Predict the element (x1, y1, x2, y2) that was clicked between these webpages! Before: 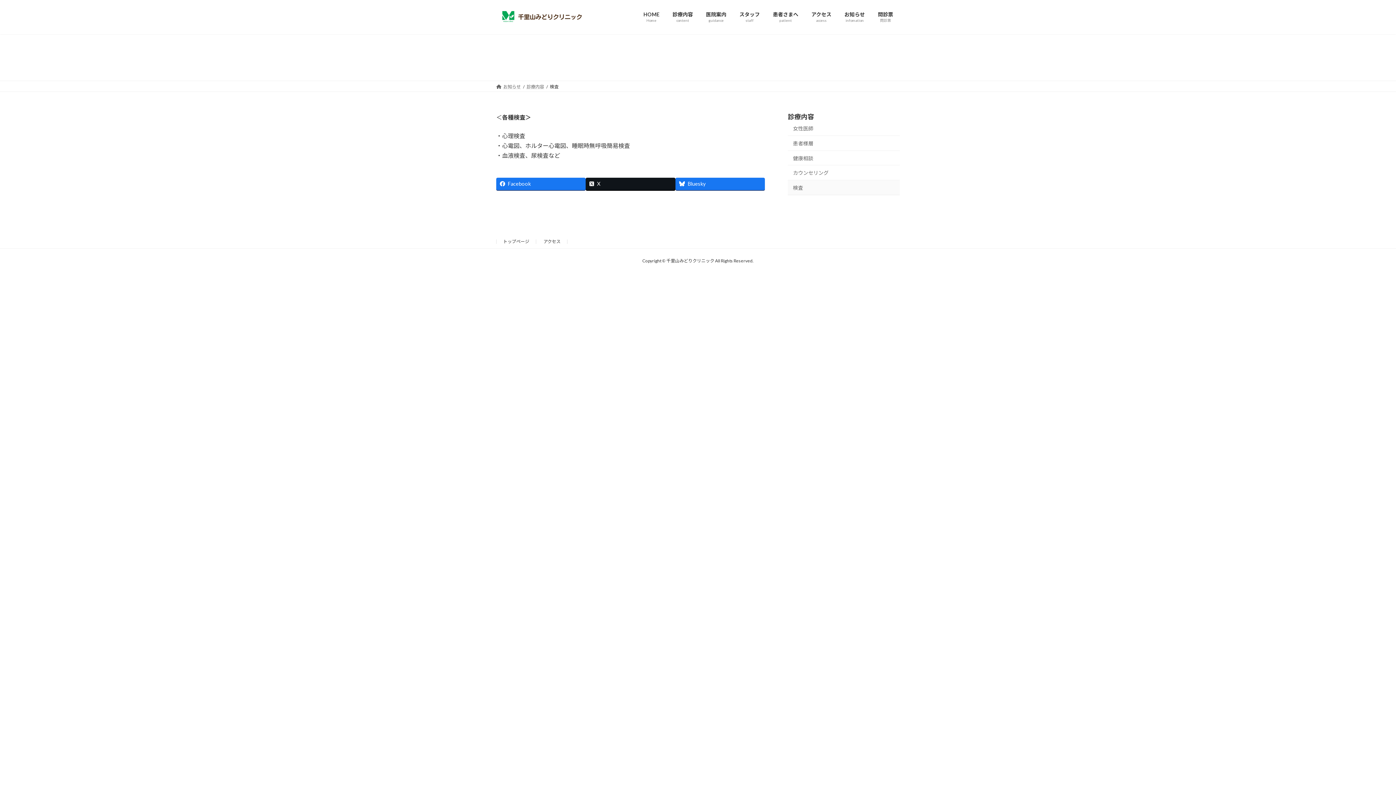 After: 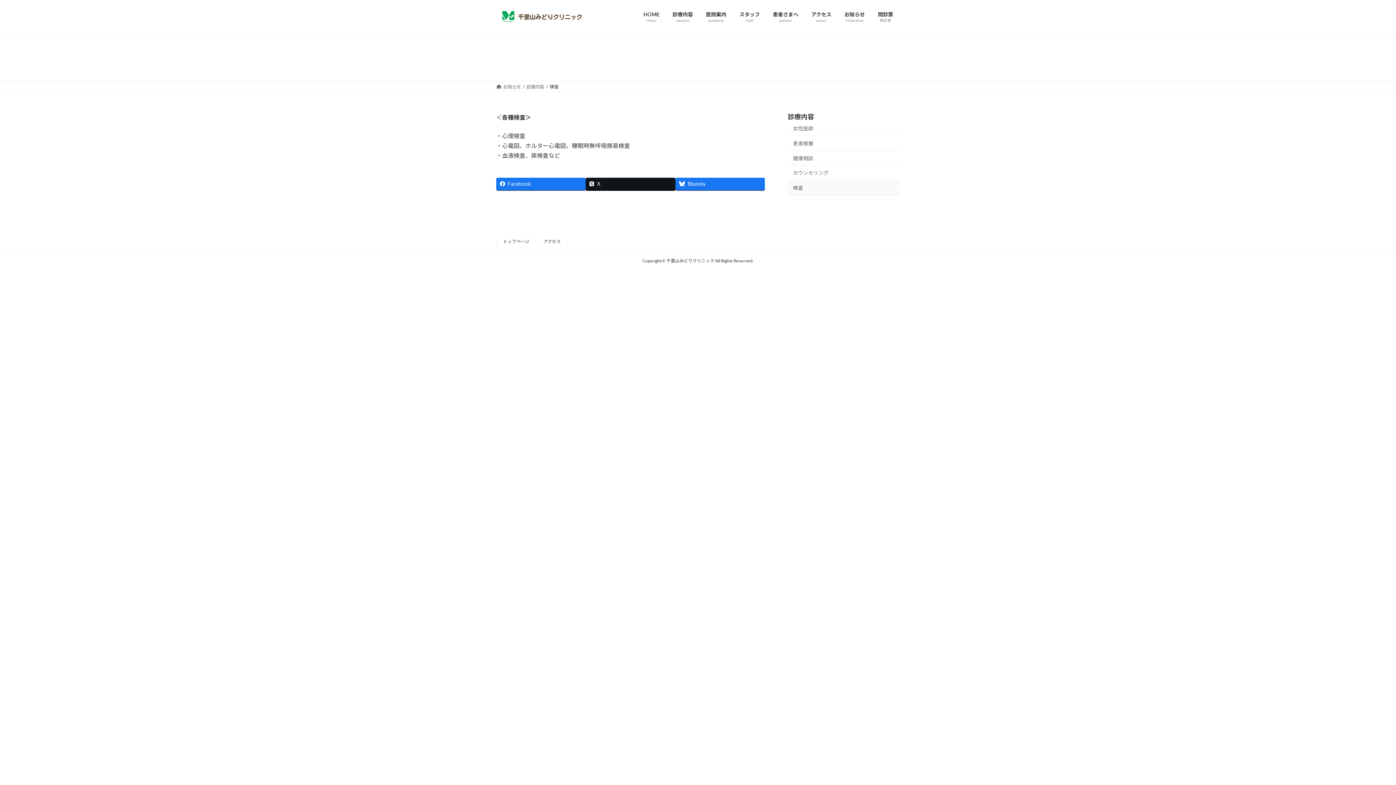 Action: bbox: (788, 180, 900, 195) label: 検査